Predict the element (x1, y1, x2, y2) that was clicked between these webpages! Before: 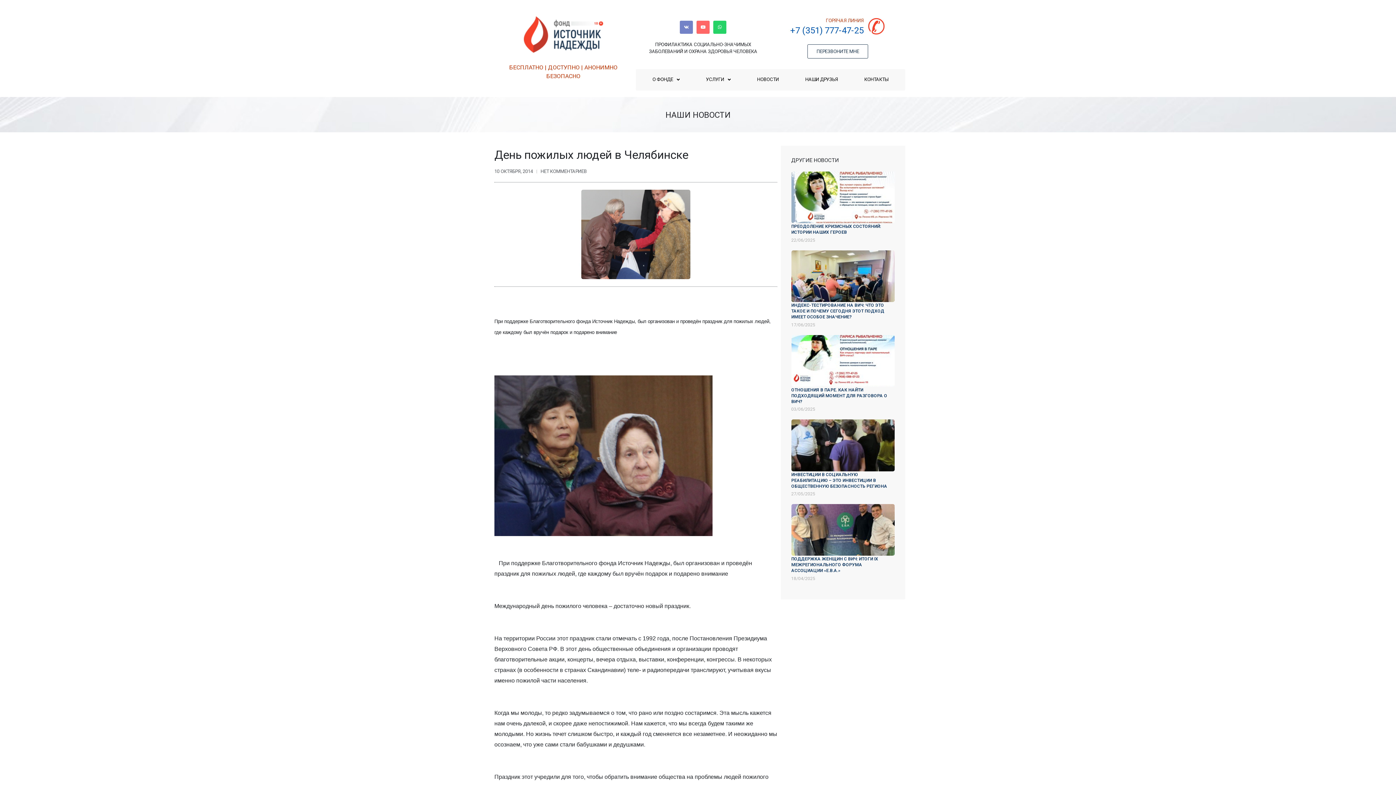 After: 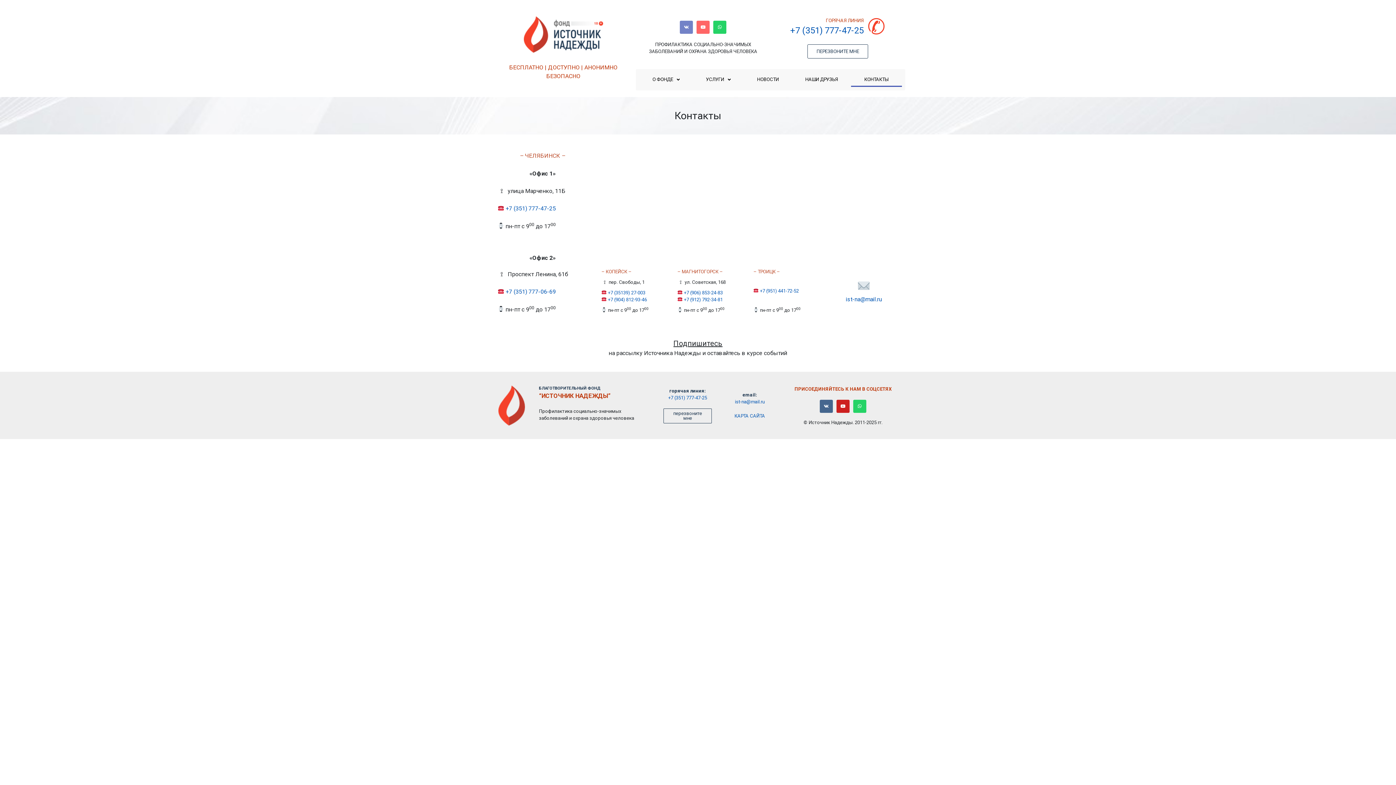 Action: bbox: (851, 72, 902, 87) label: КОНТАКТЫ